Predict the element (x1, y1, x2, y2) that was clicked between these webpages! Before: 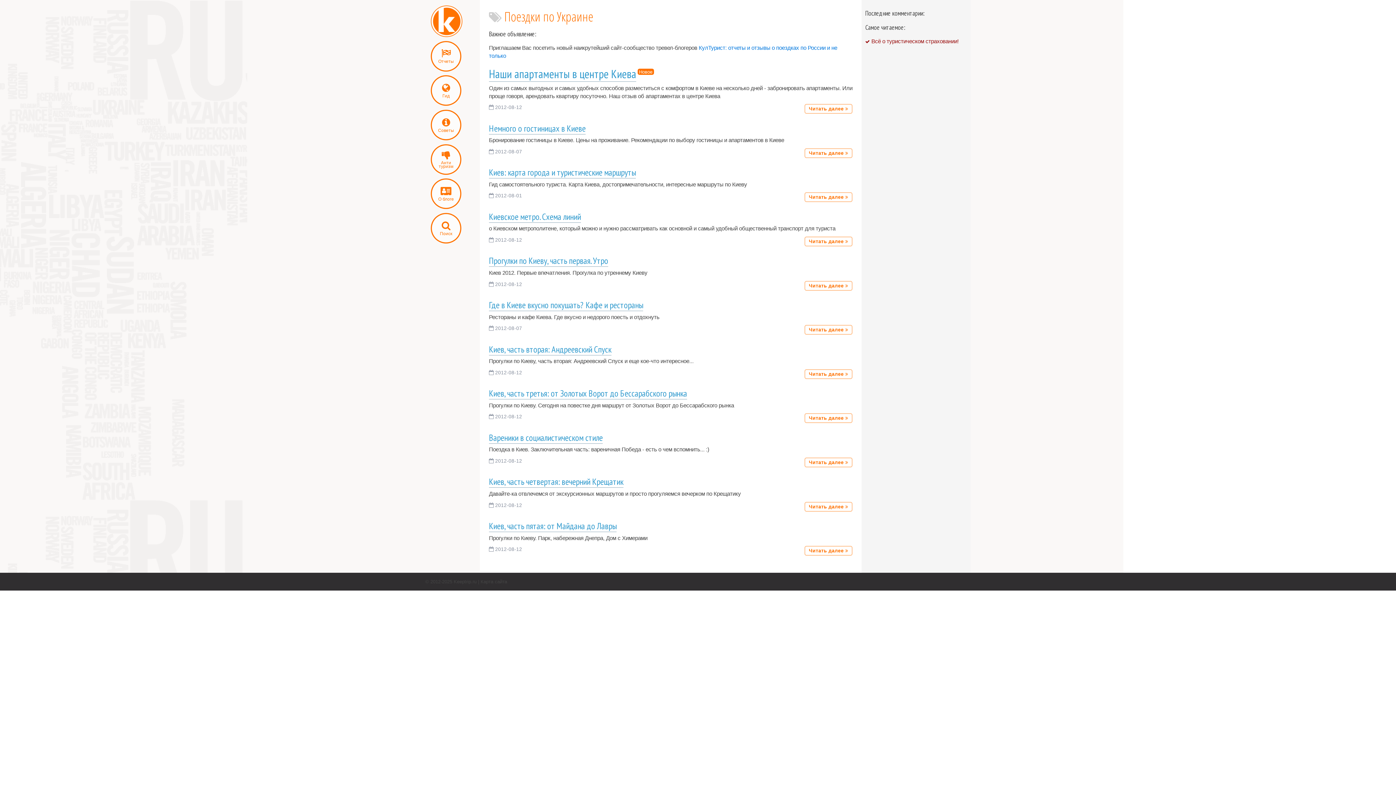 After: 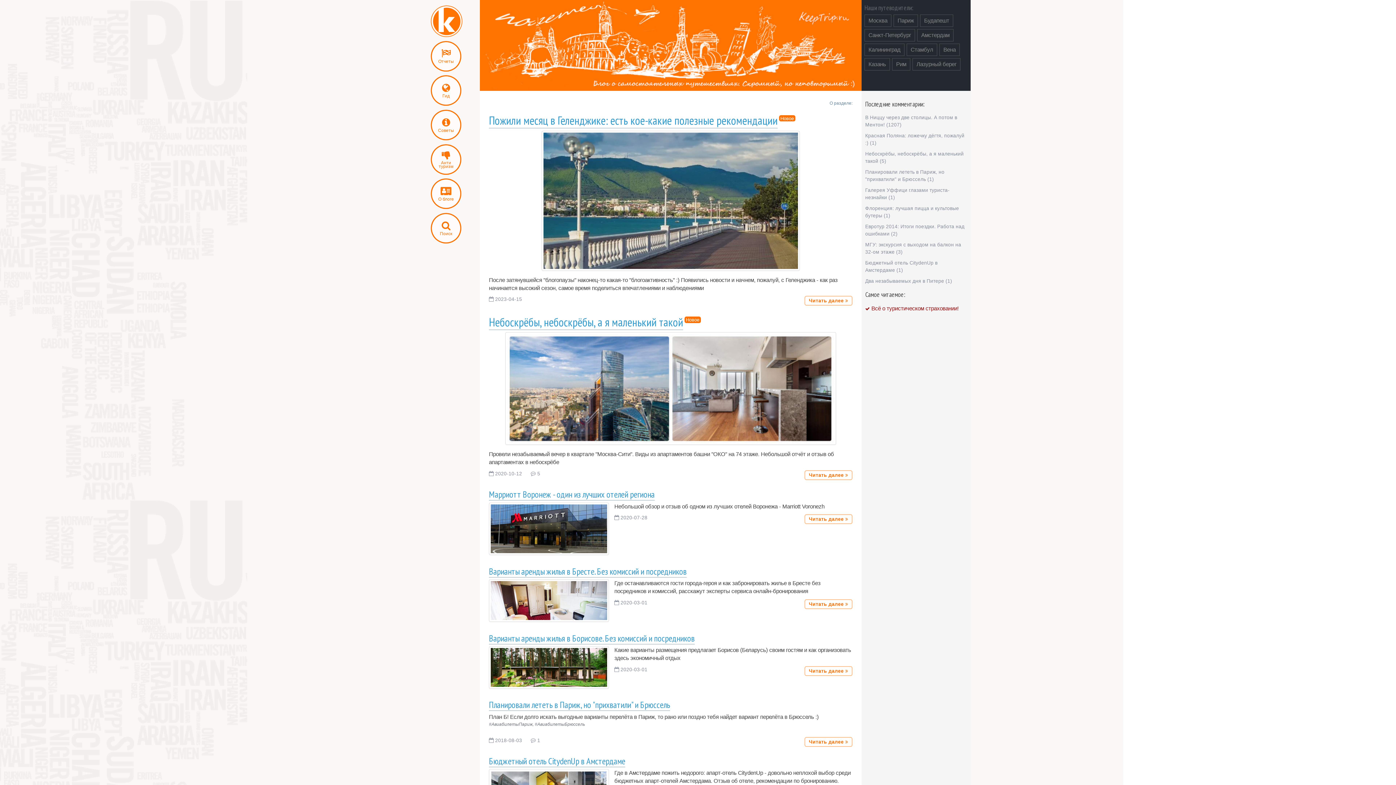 Action: bbox: (438, 49, 454, 63) label: Отчеты